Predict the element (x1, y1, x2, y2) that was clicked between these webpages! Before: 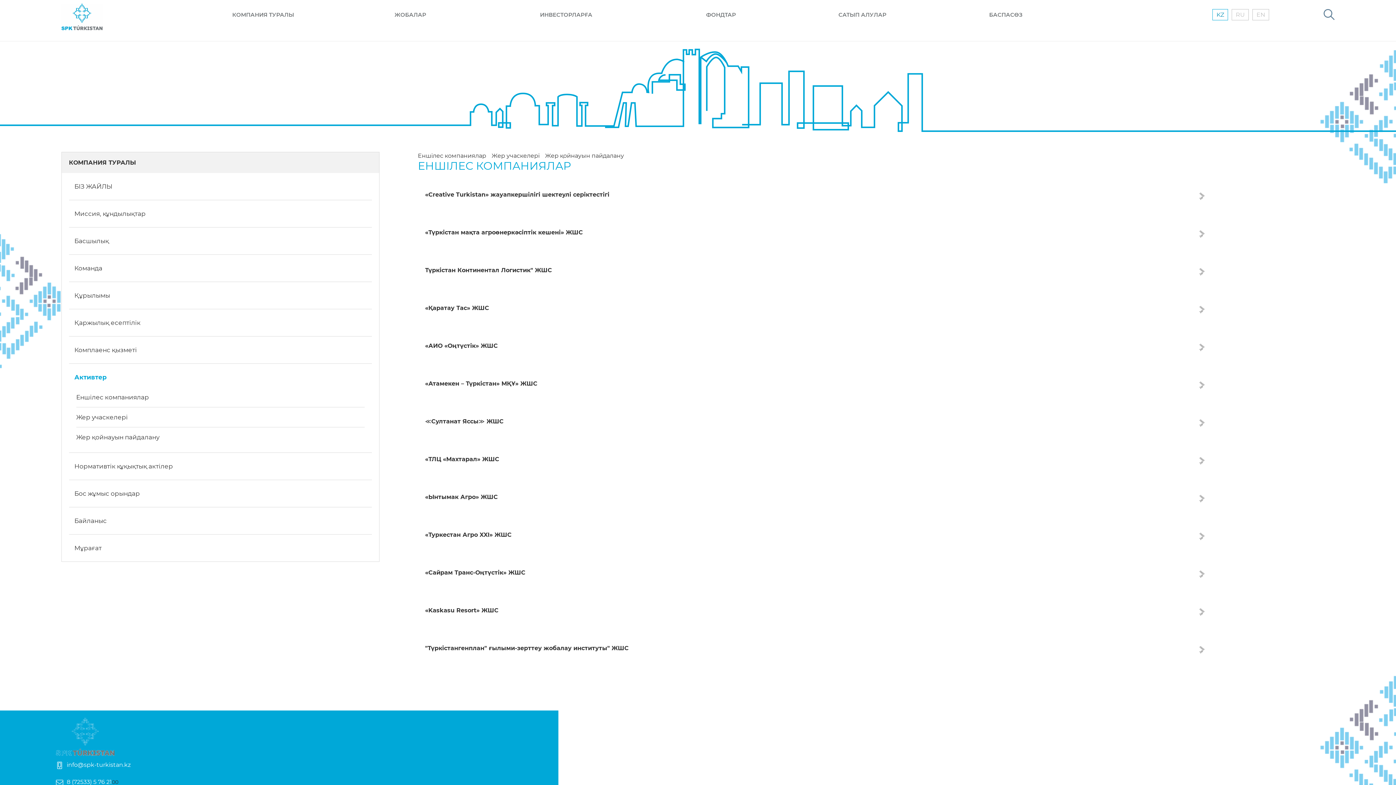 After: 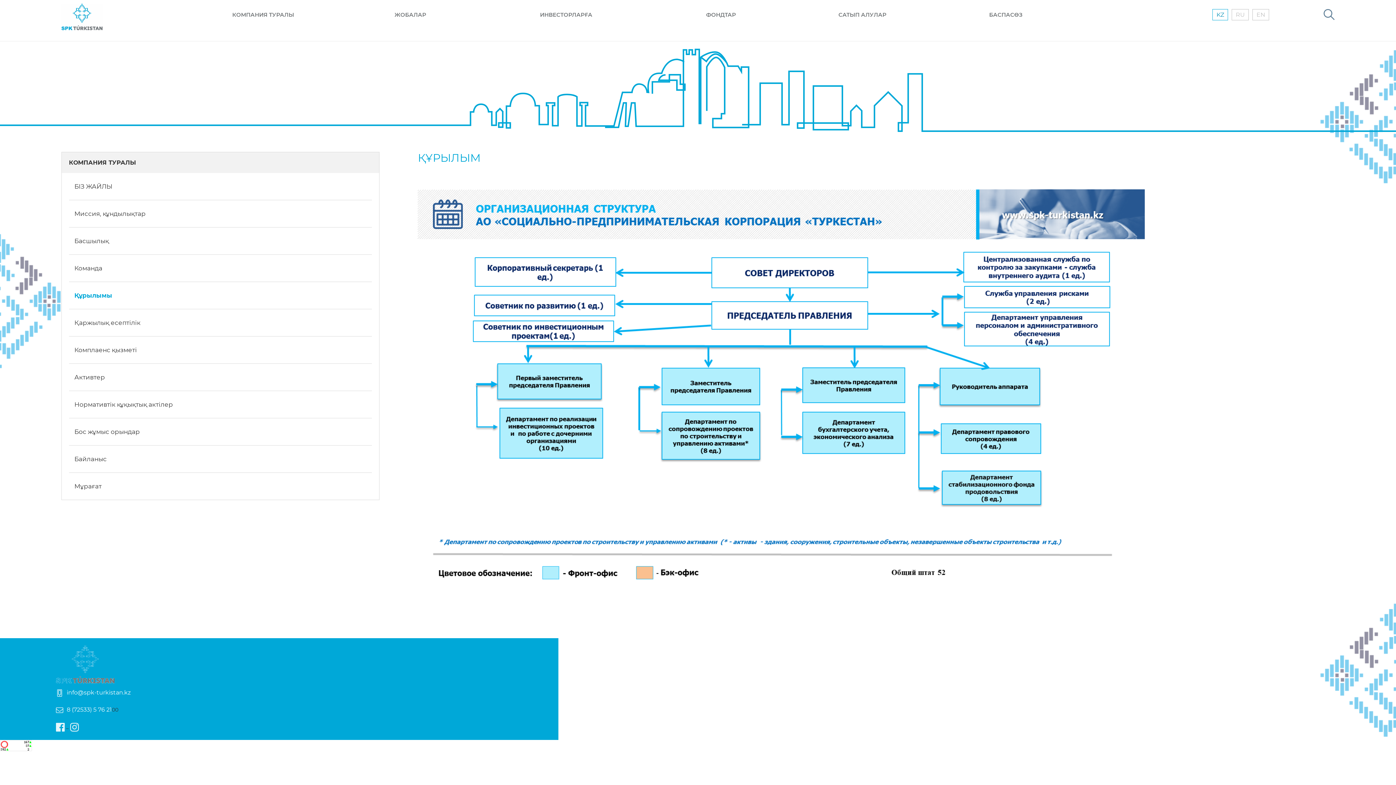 Action: label: Құрылымы bbox: (68, 287, 371, 303)